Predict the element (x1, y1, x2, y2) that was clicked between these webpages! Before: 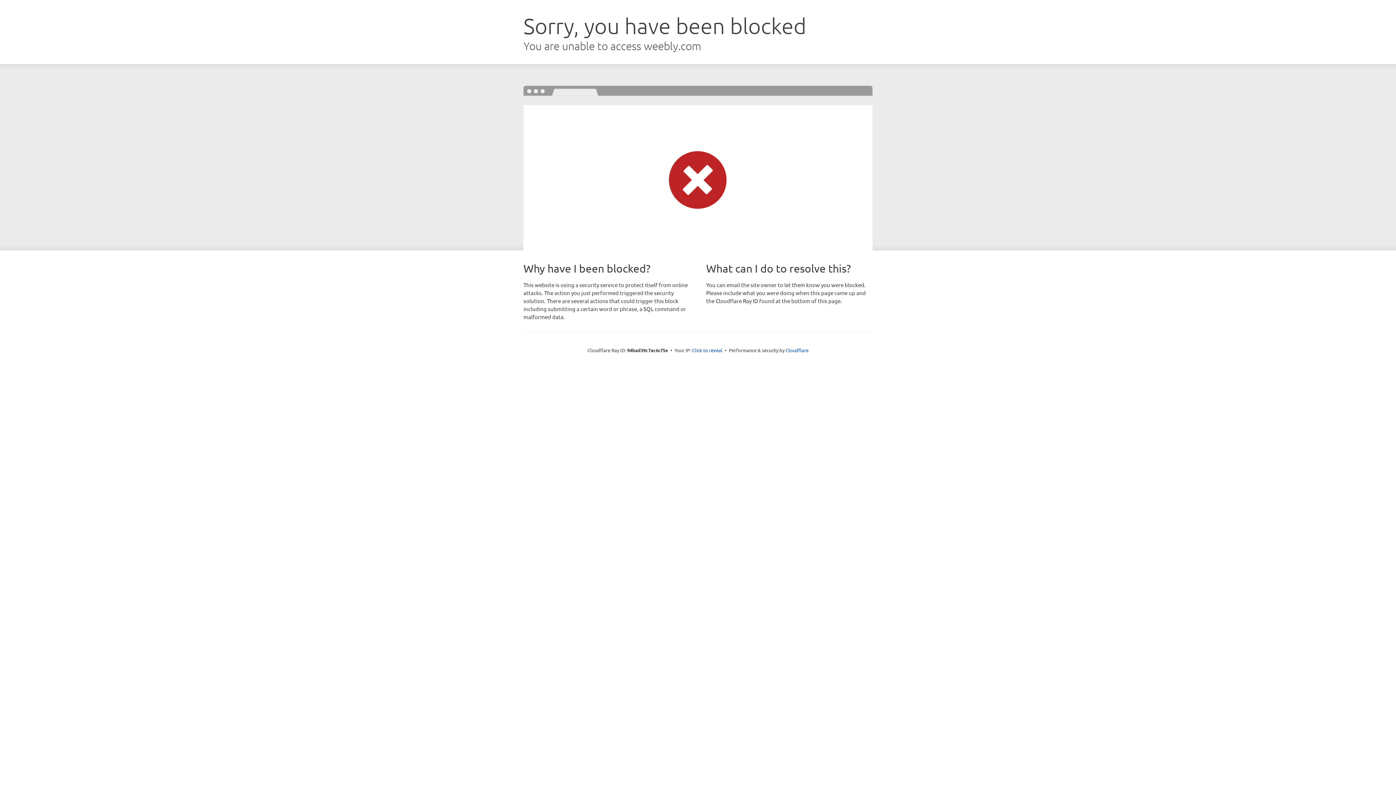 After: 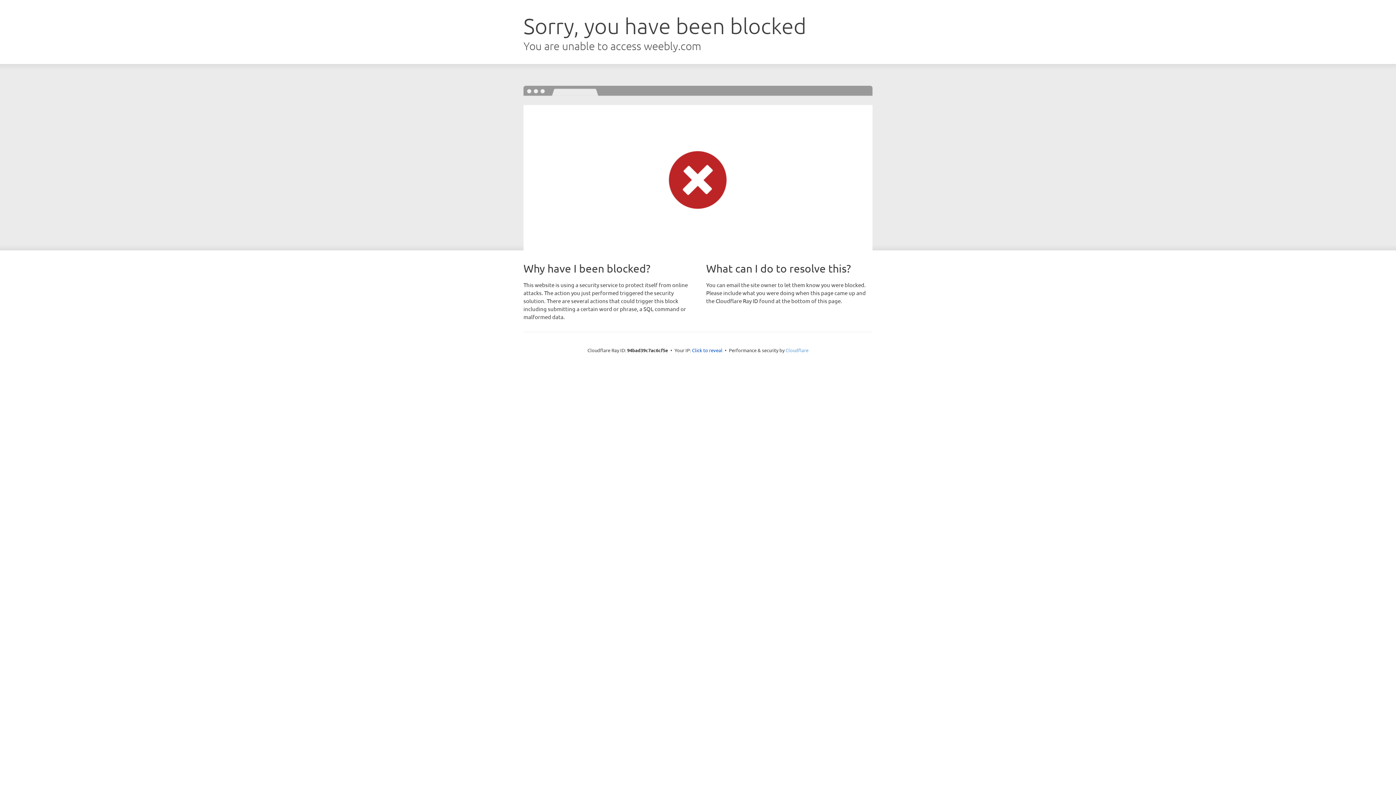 Action: label: Cloudflare bbox: (785, 347, 808, 353)